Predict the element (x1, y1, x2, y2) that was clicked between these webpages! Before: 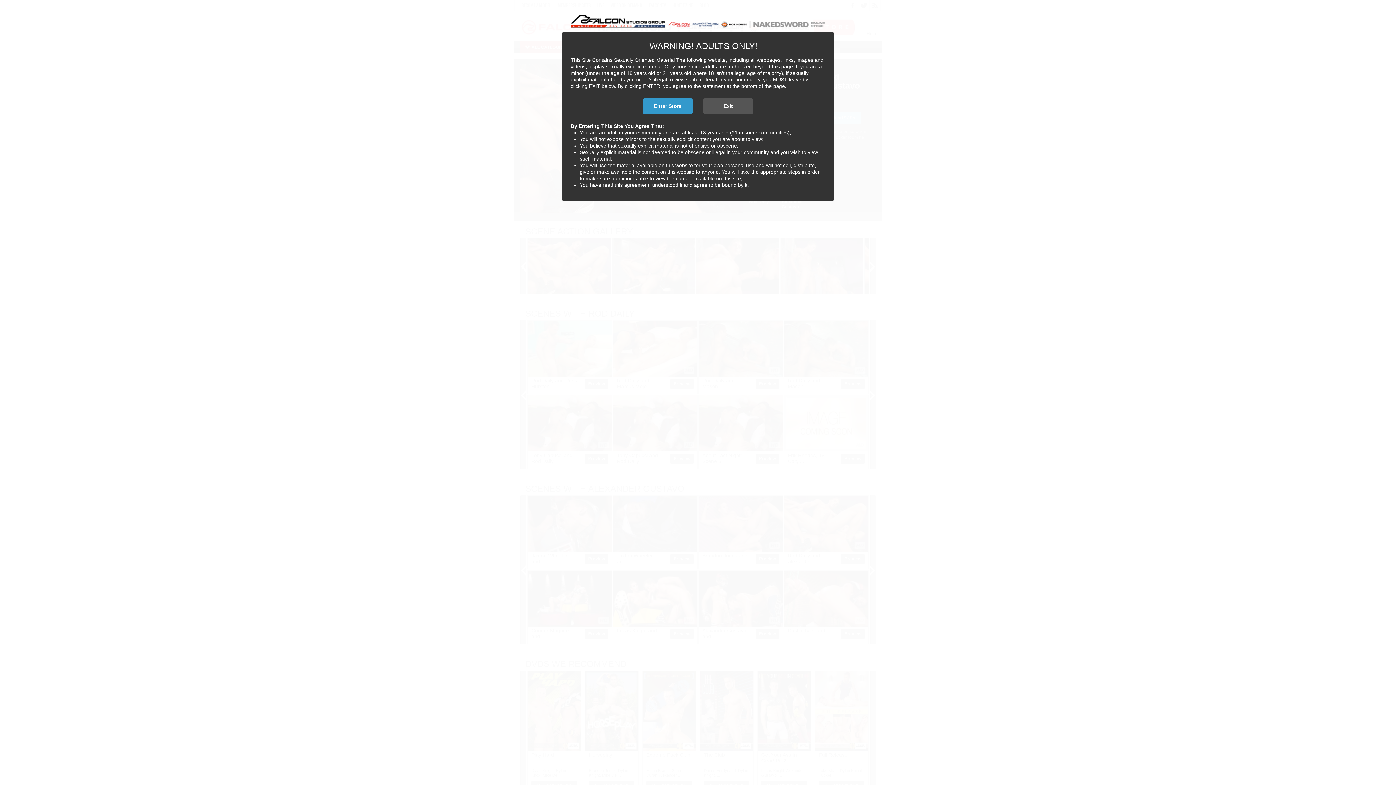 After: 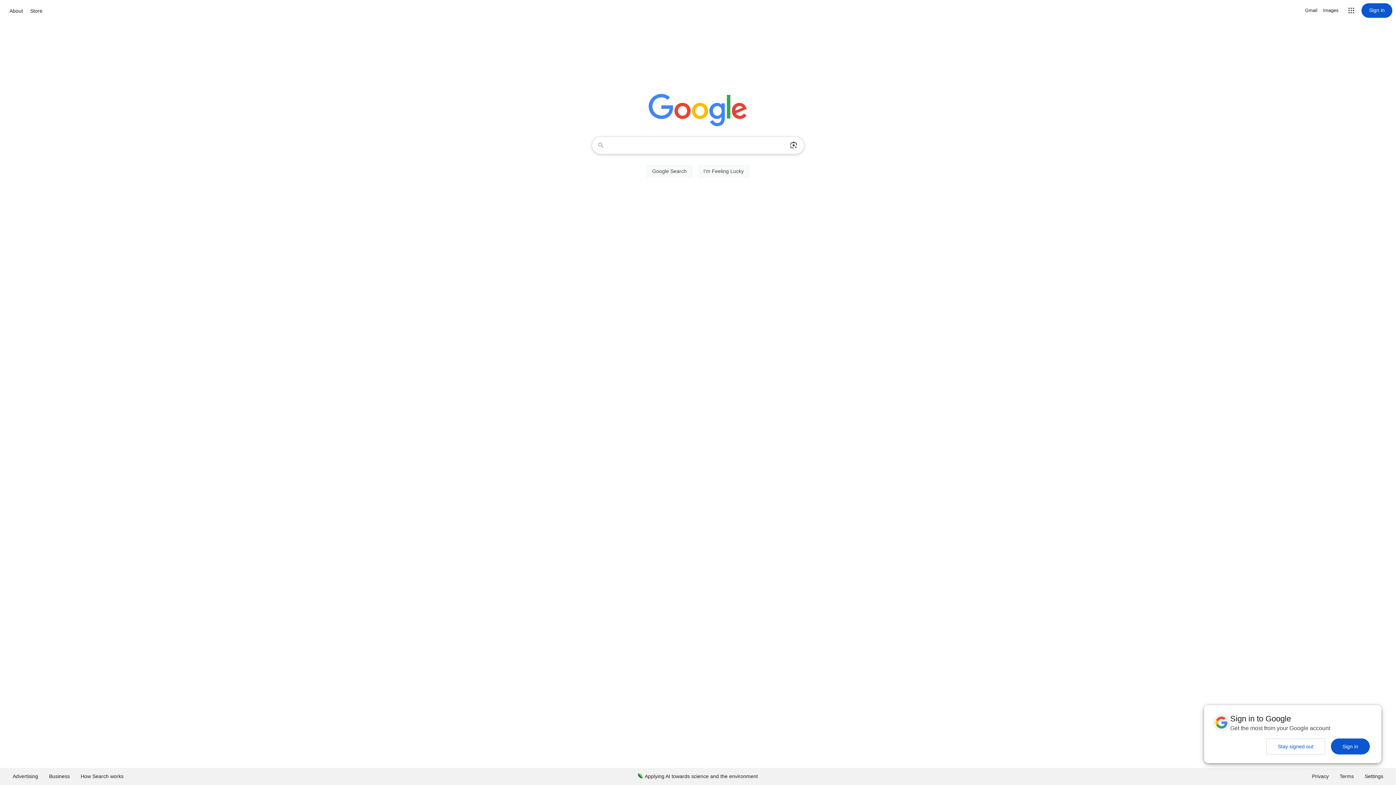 Action: label: Exit bbox: (703, 98, 753, 113)